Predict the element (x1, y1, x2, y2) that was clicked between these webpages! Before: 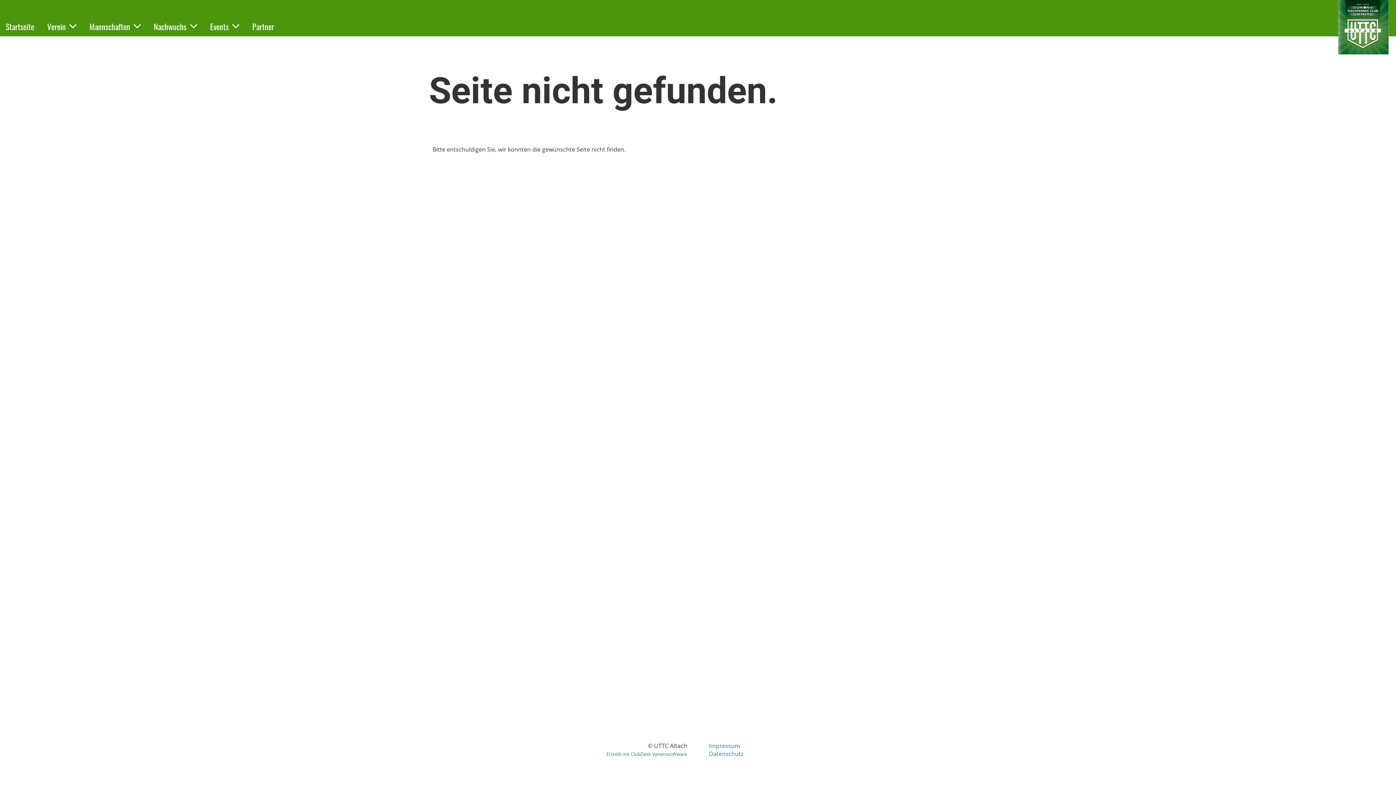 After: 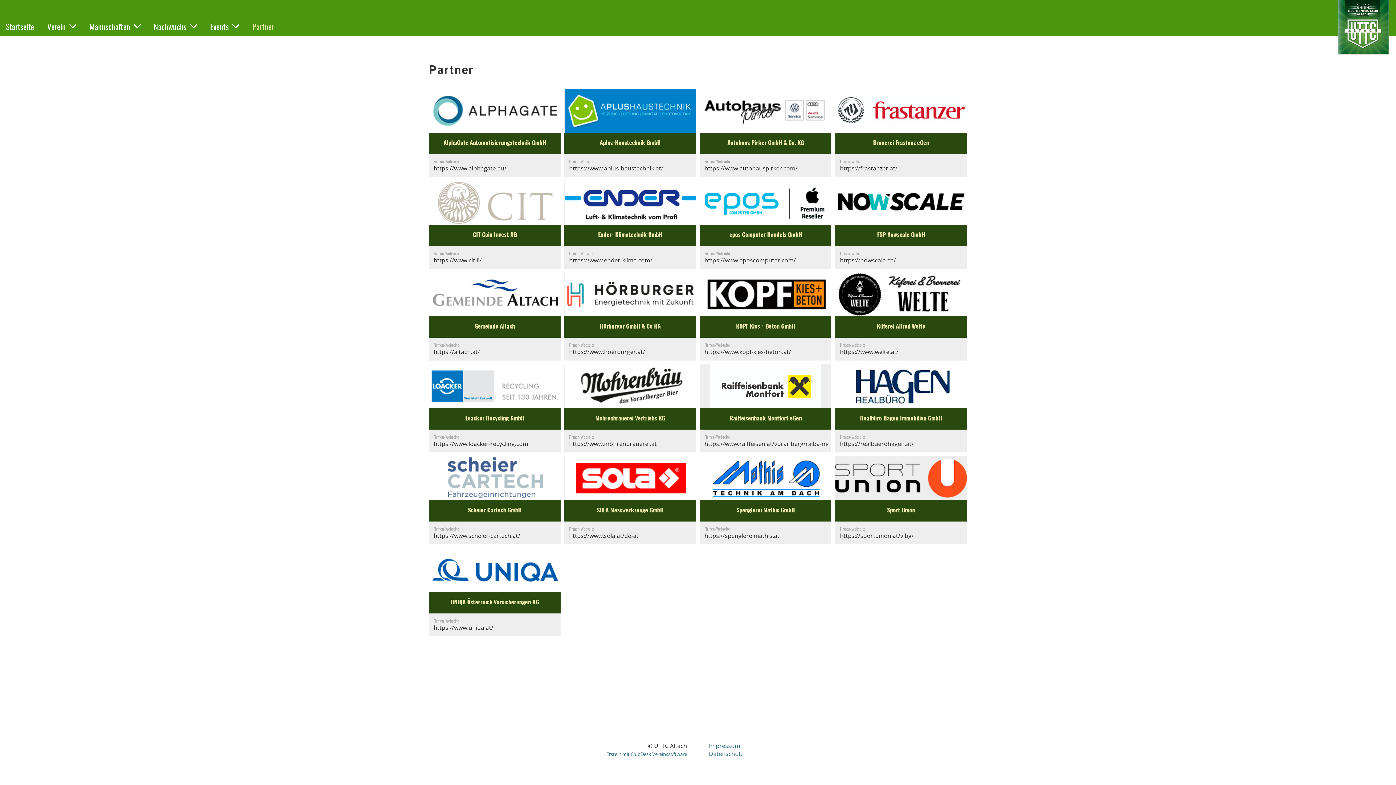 Action: label: Partner bbox: (246, 19, 280, 33)